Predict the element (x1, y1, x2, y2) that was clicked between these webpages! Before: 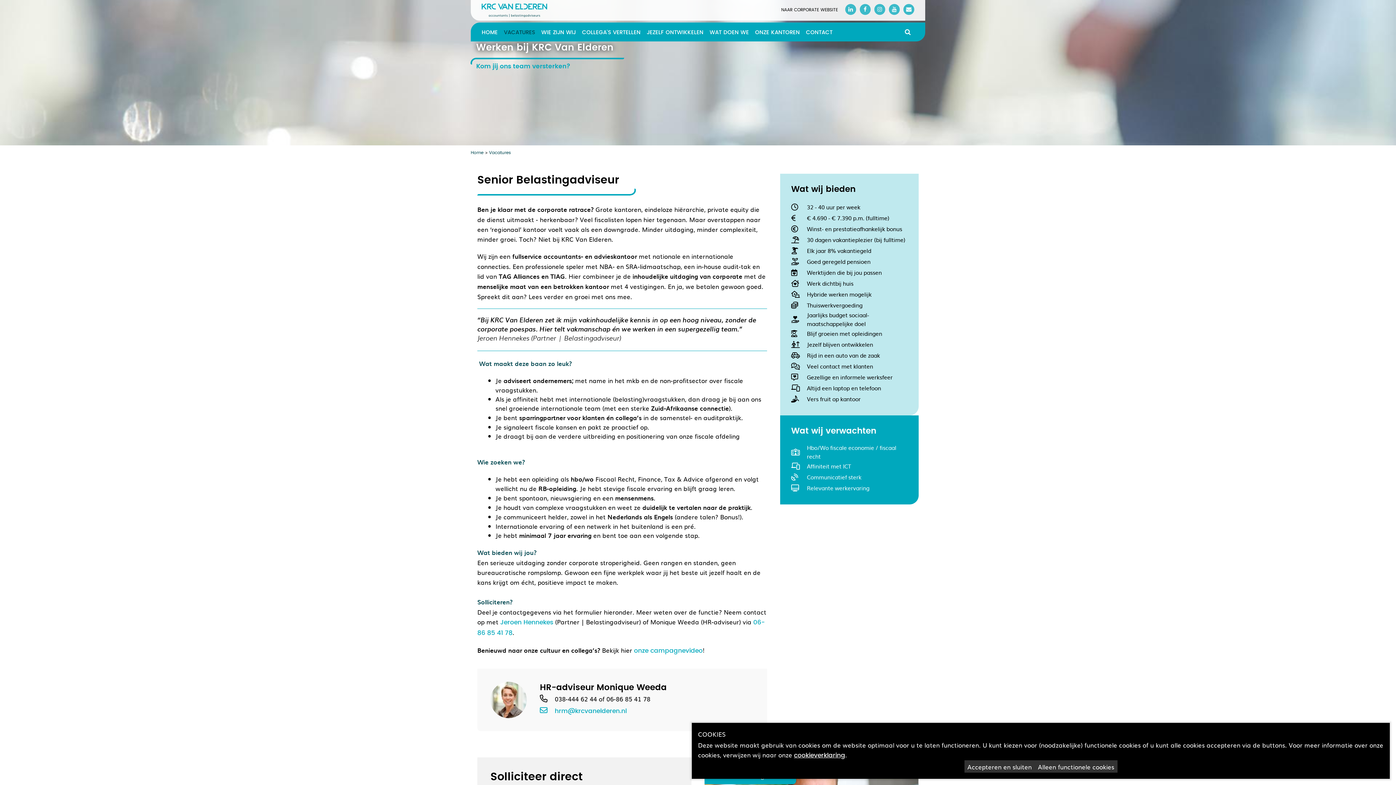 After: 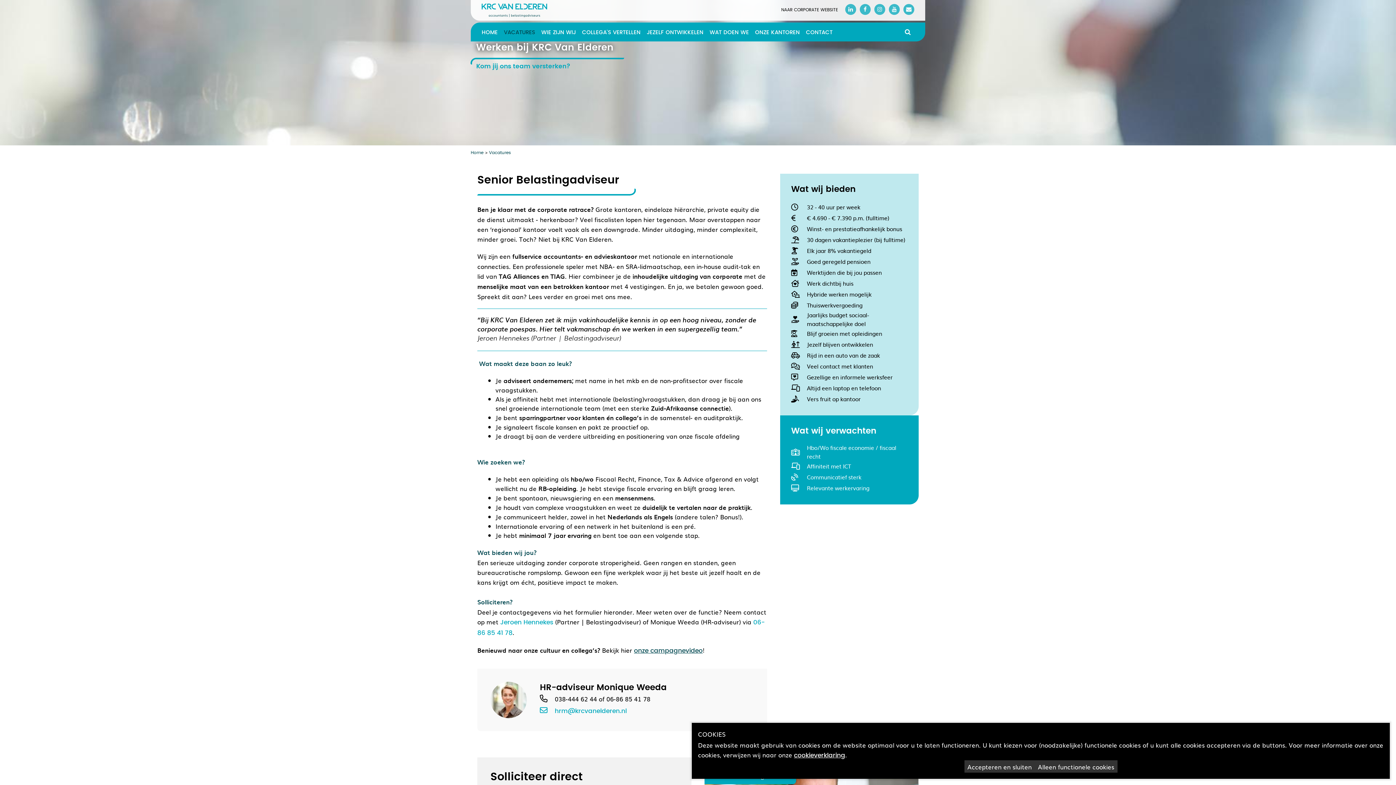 Action: label: onze campagnevideo bbox: (634, 648, 702, 654)